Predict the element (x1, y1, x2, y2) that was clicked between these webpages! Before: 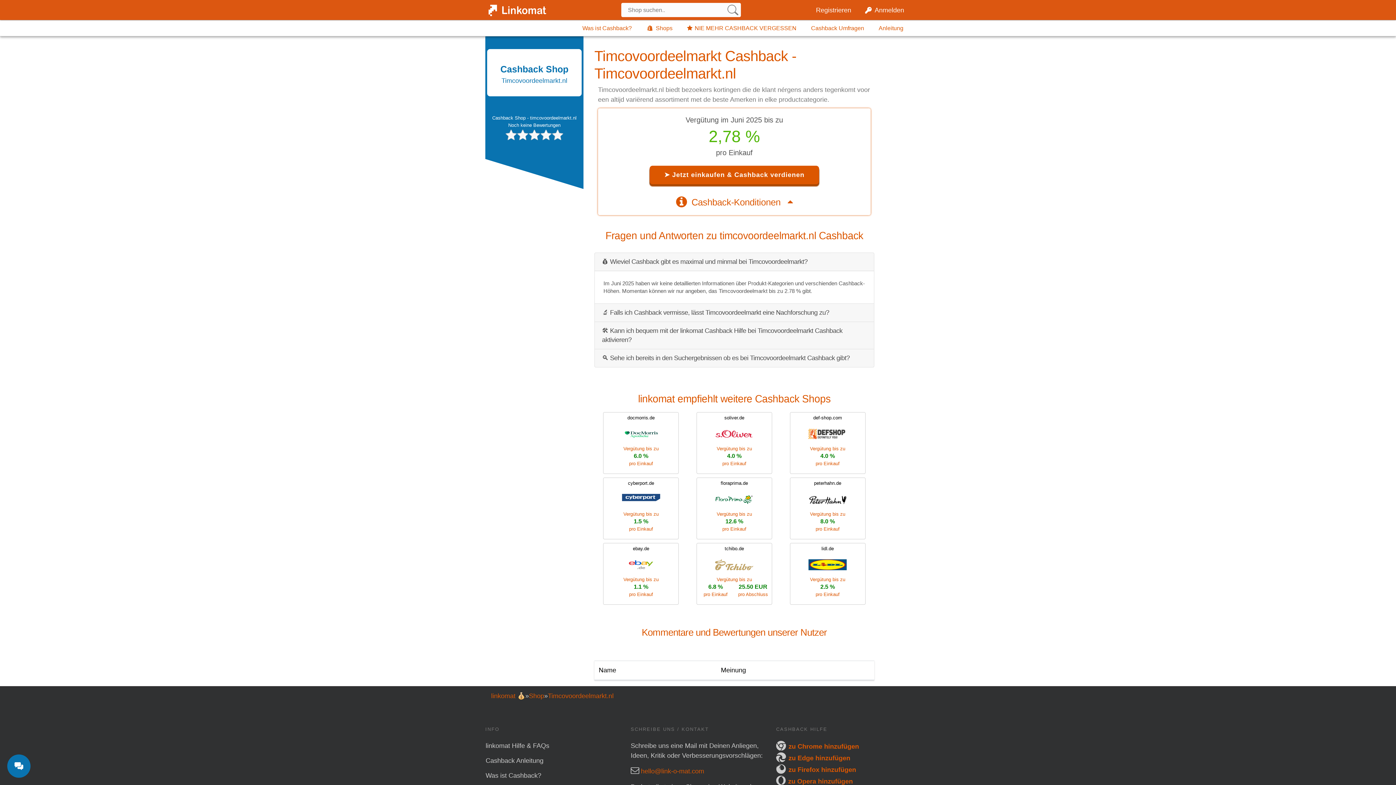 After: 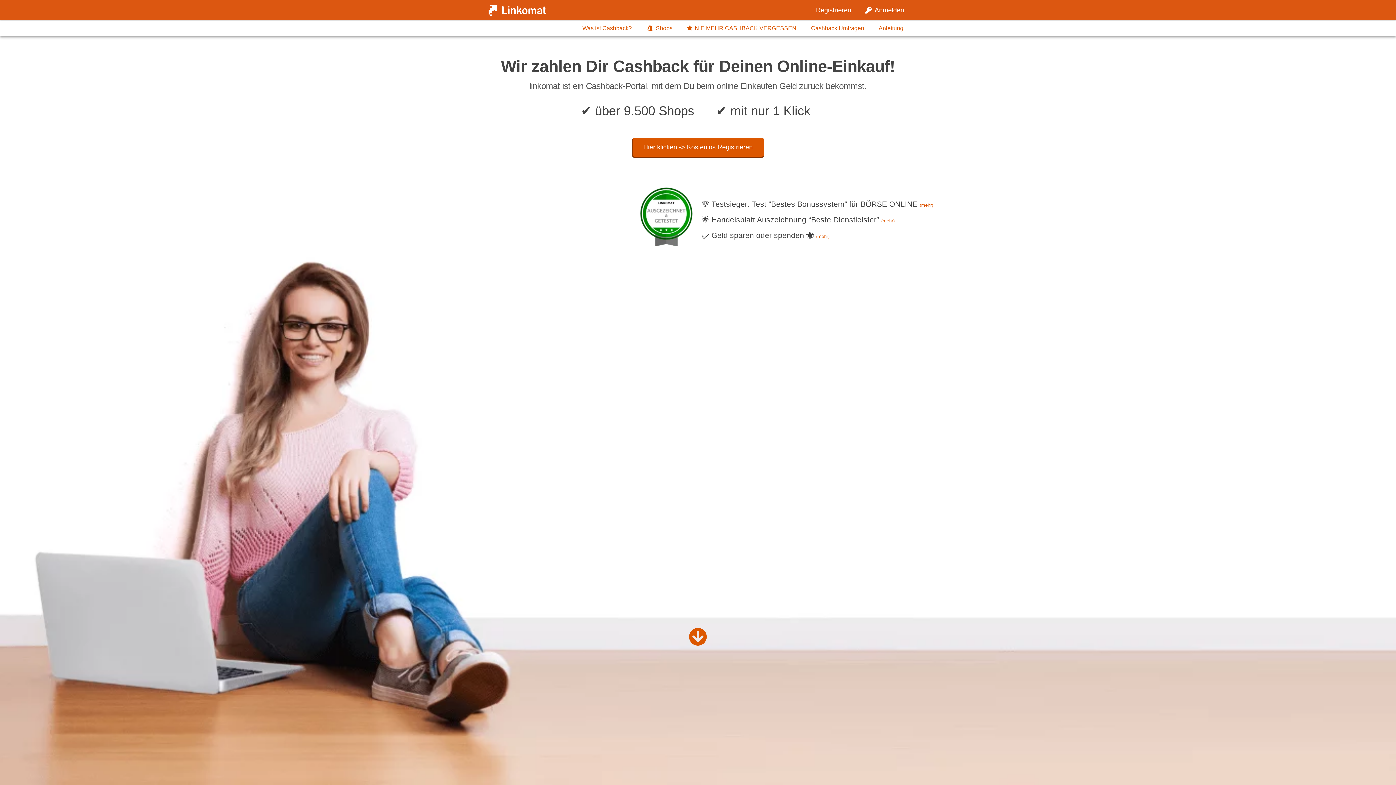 Action: label: linkomat 💰 bbox: (491, 690, 525, 701)